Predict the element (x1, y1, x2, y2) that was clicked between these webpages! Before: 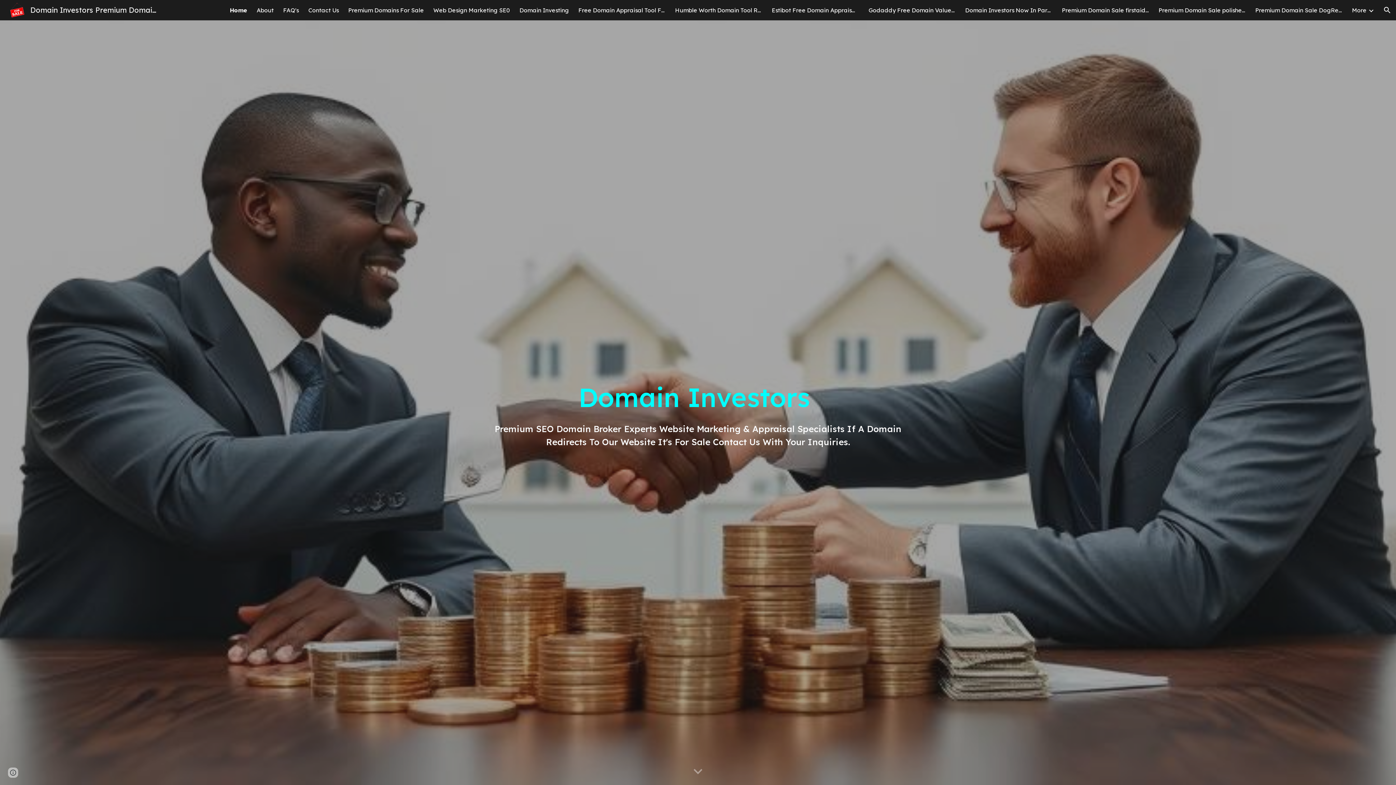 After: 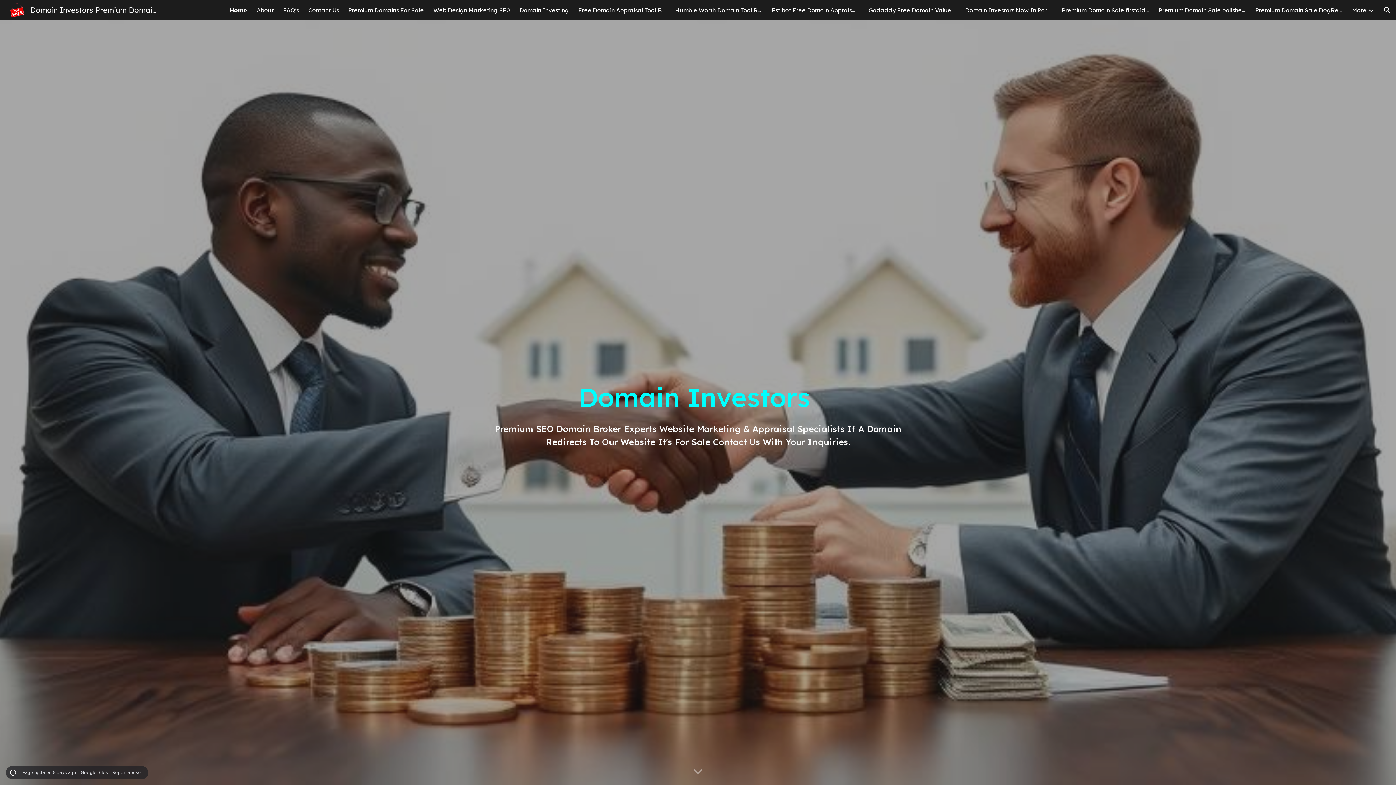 Action: bbox: (8, 768, 18, 778) label: Site actions